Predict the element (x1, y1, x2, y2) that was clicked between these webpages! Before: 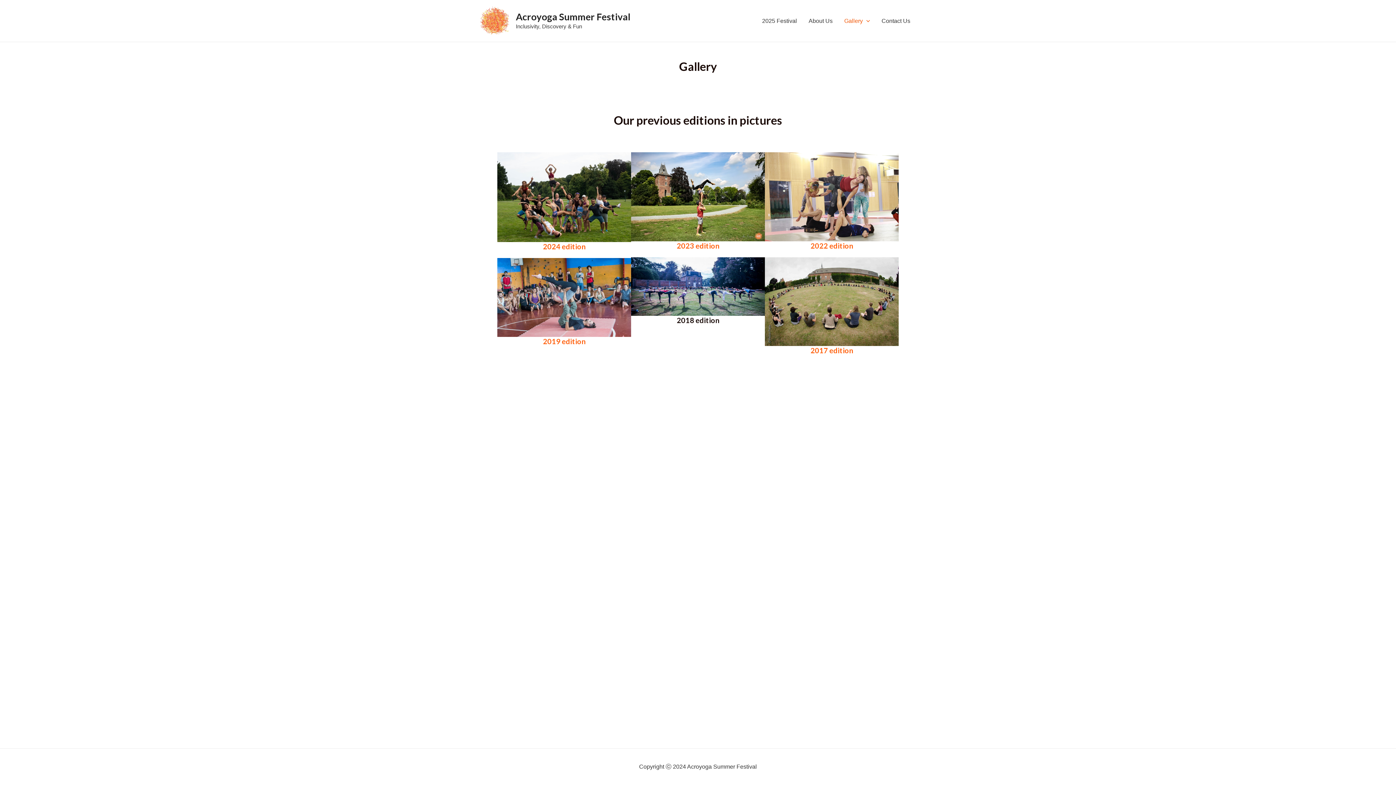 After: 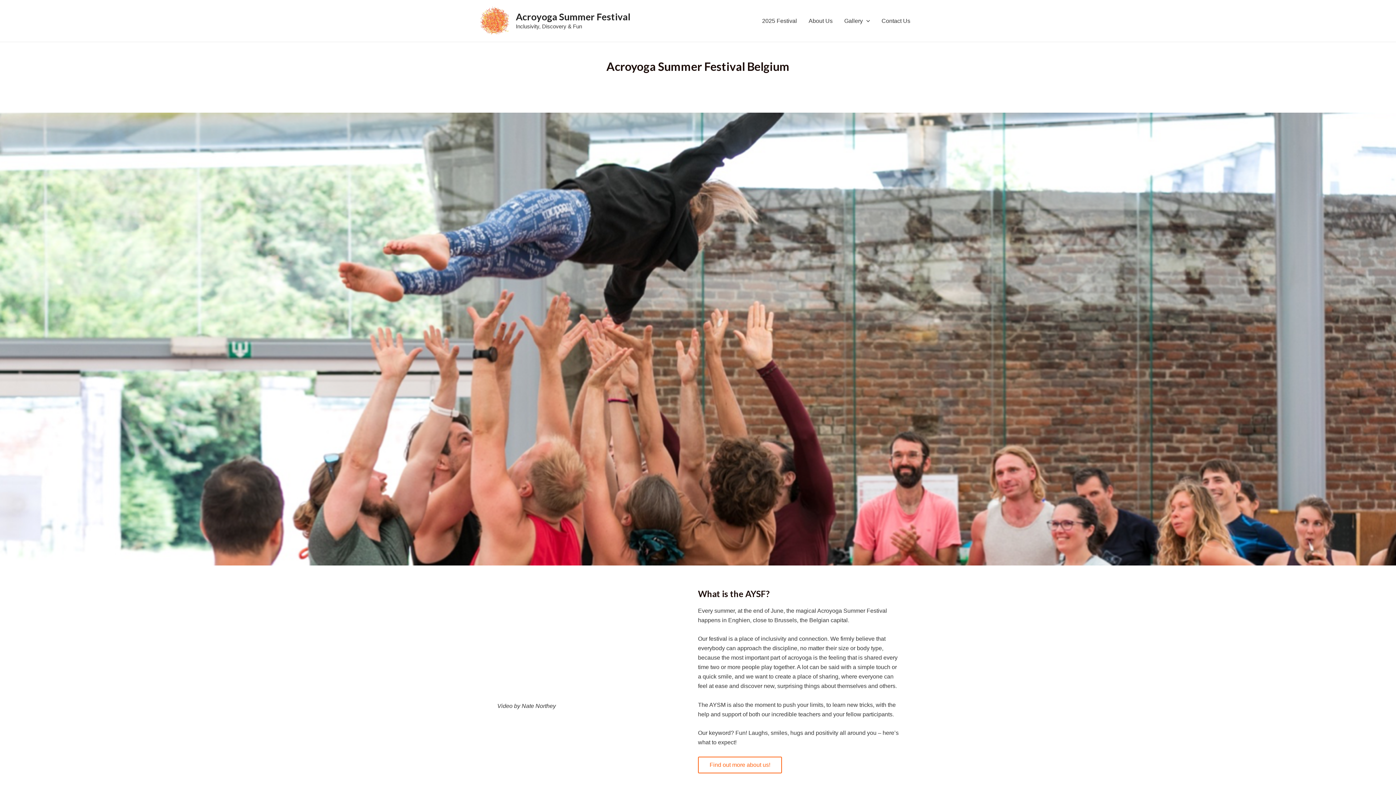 Action: label: Acroyoga Summer Festival bbox: (516, 10, 630, 22)